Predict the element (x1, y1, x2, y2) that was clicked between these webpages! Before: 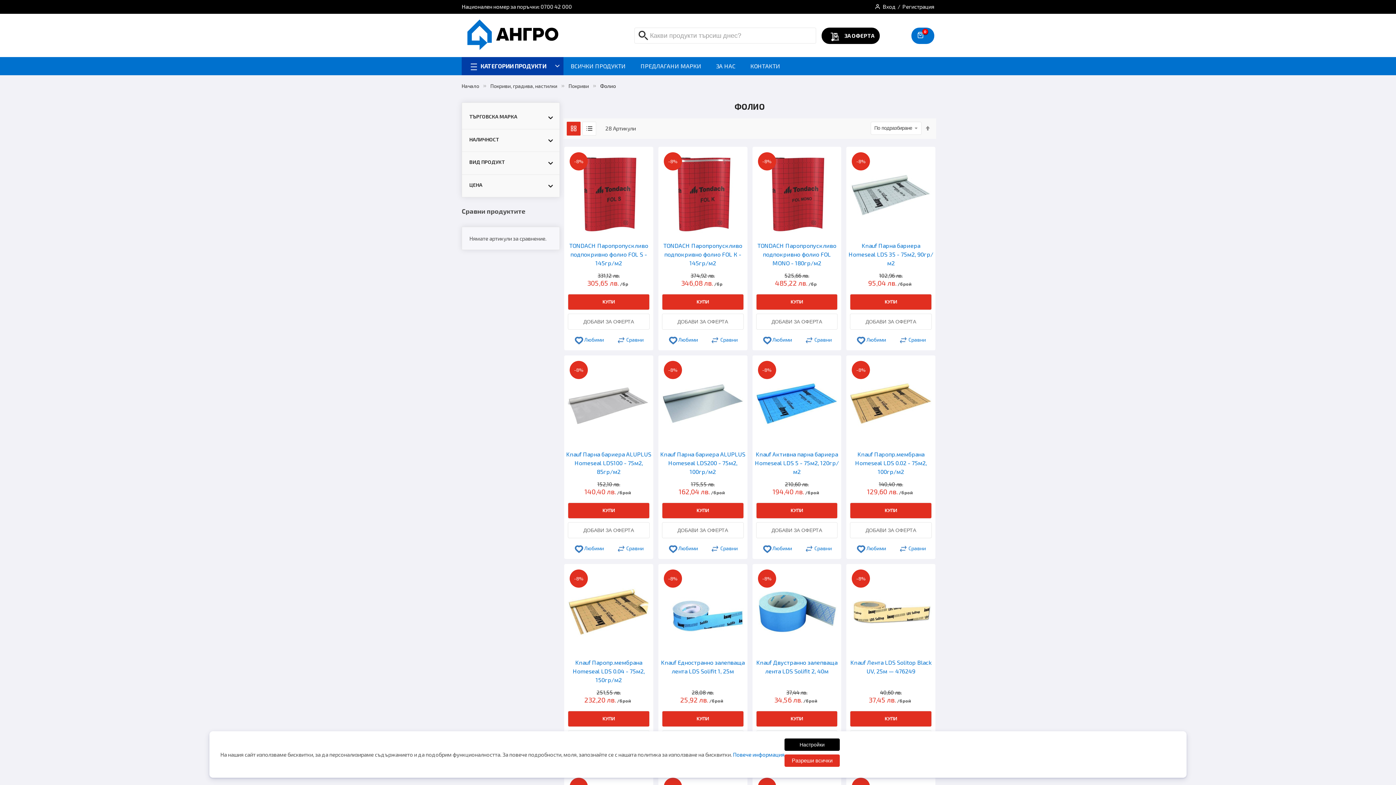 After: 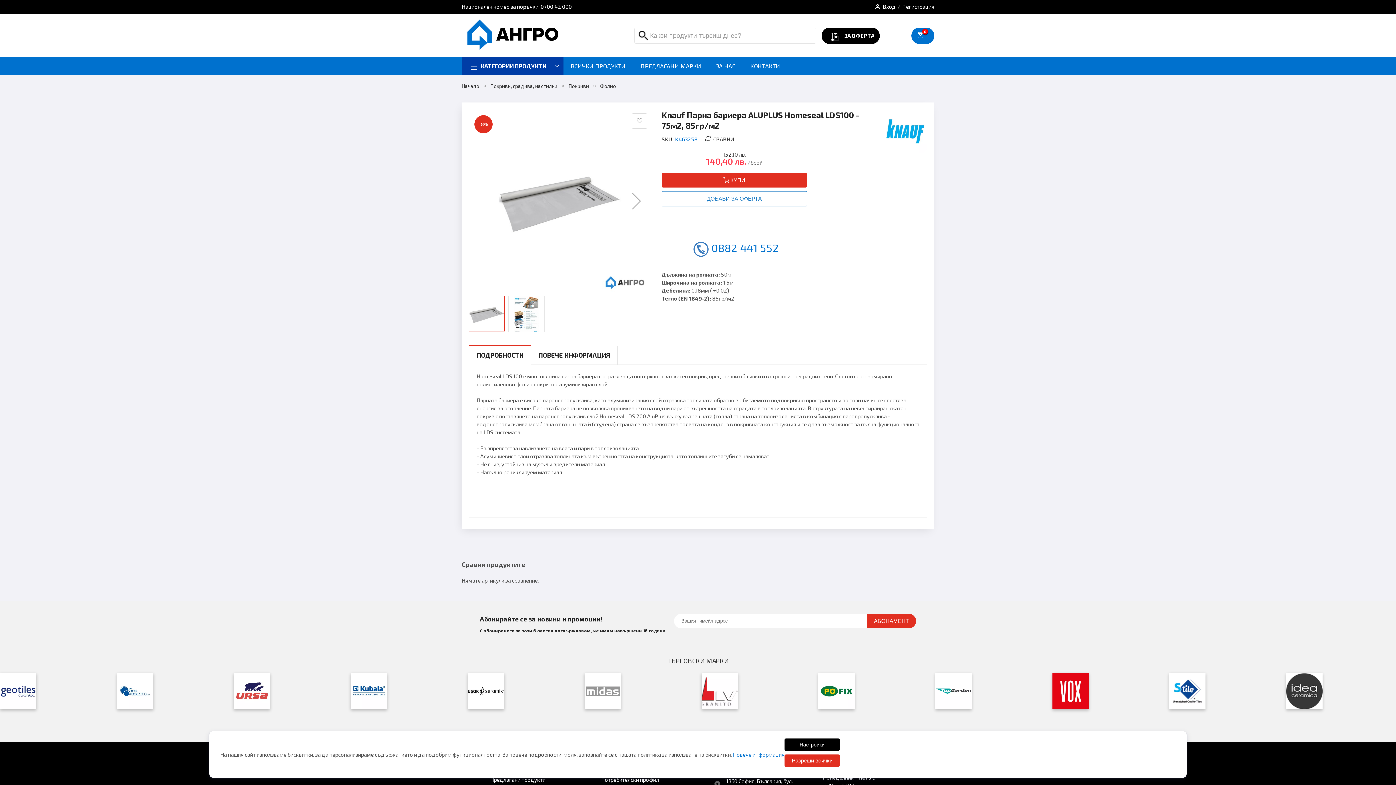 Action: bbox: (568, 362, 649, 444)